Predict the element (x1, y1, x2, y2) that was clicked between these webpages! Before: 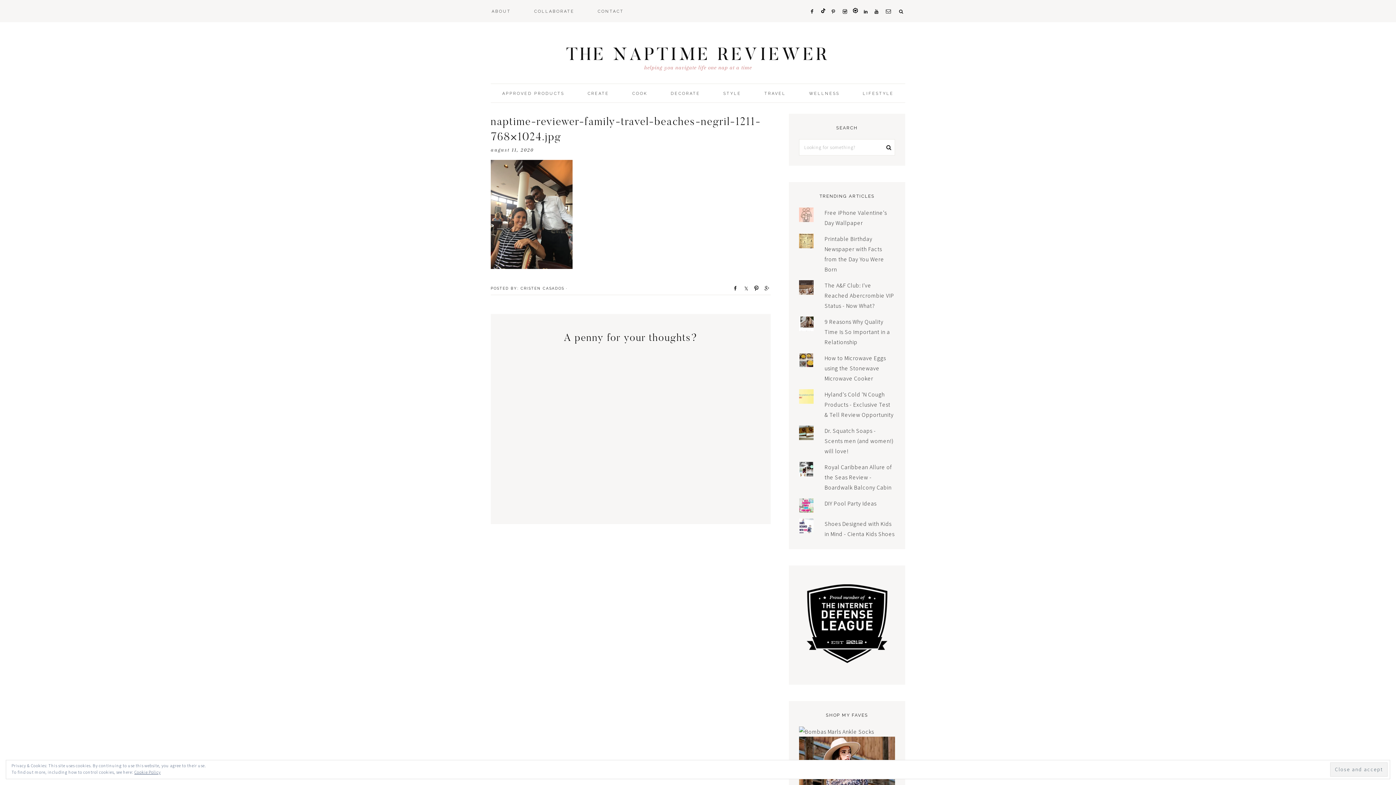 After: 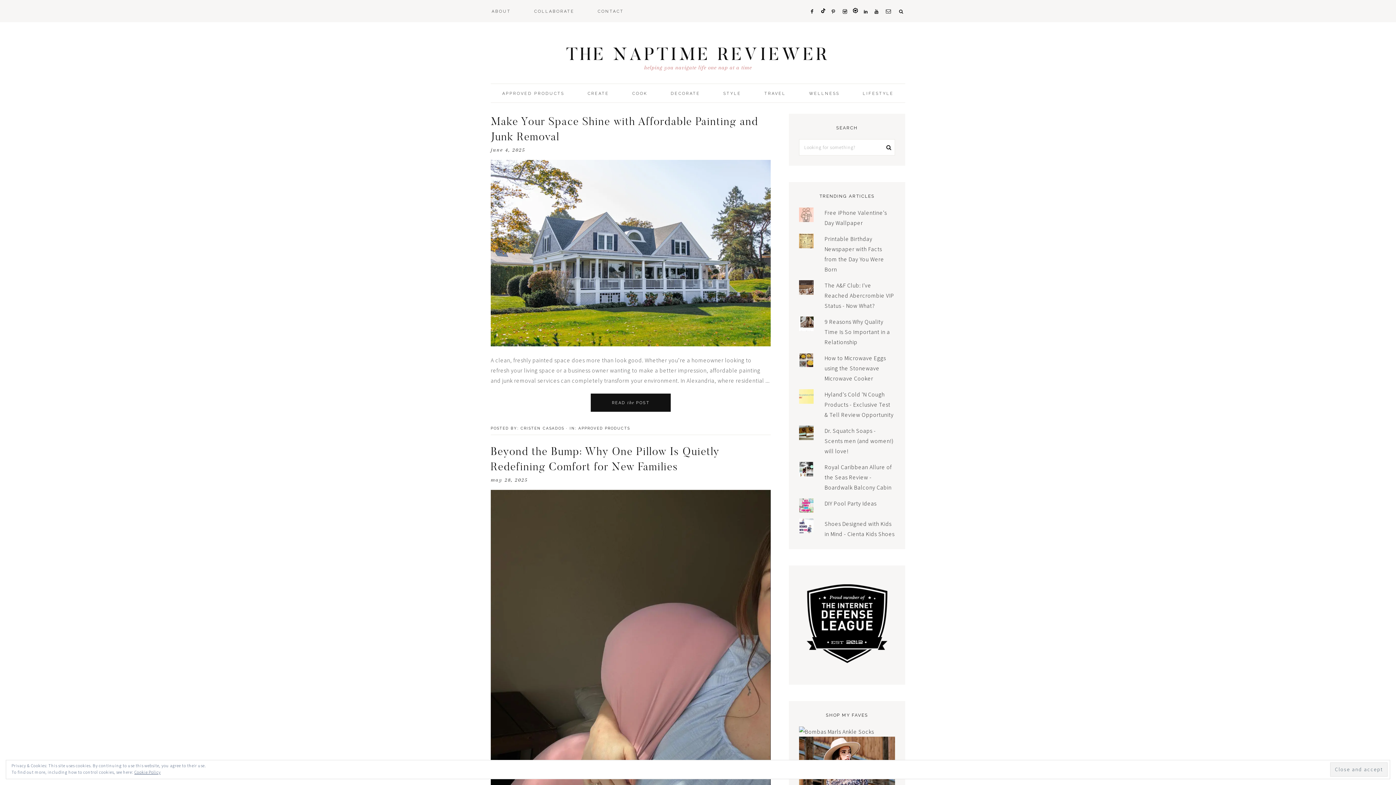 Action: bbox: (520, 286, 564, 290) label: CRISTEN CASADOS